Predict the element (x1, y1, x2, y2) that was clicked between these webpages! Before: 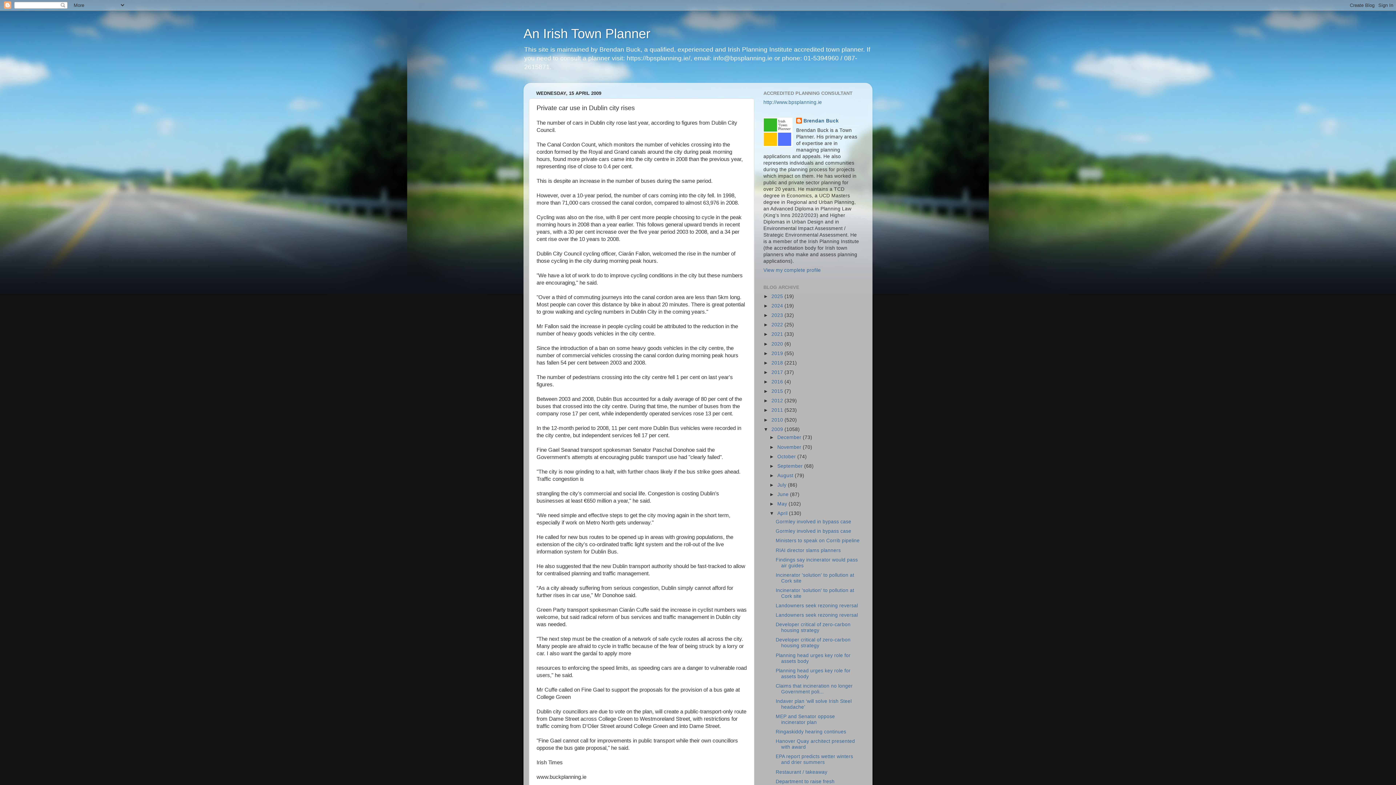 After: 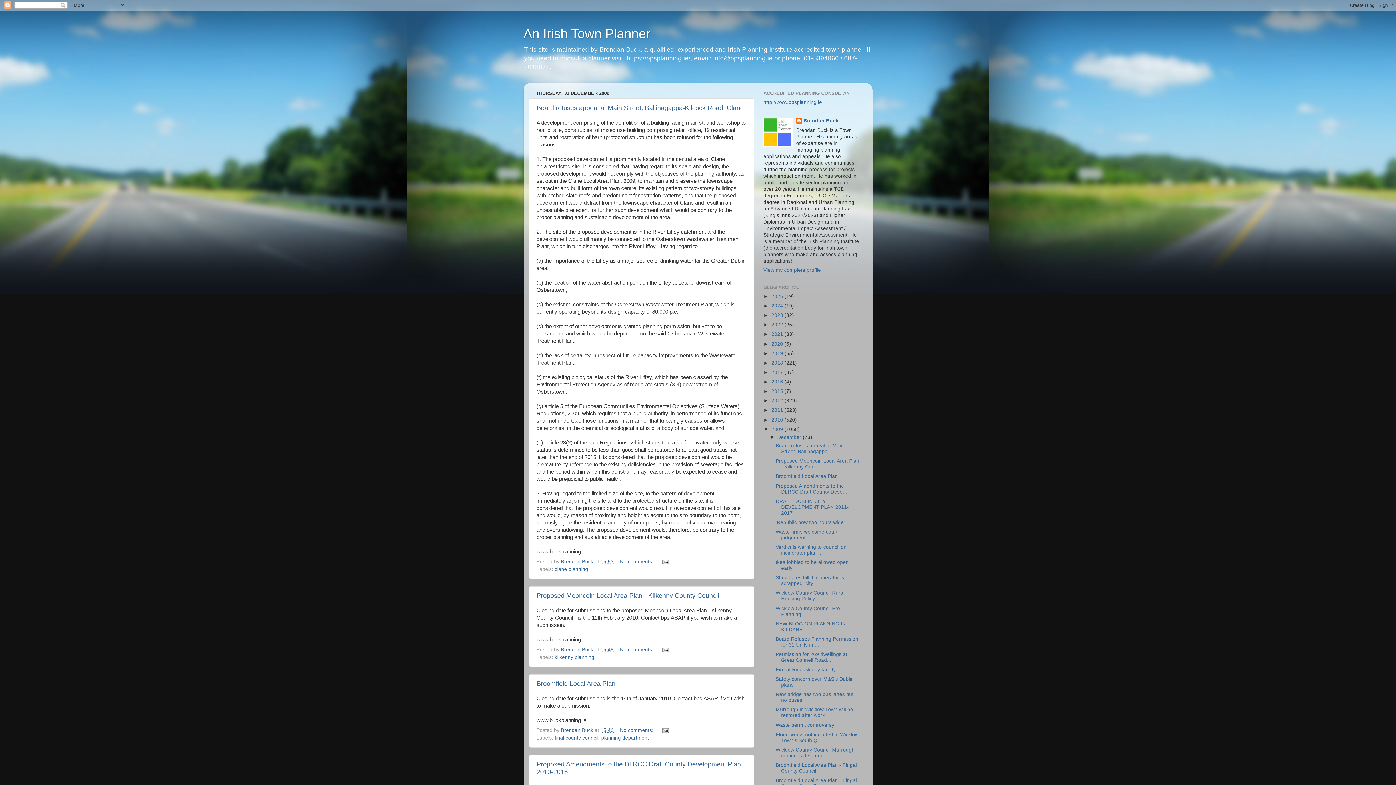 Action: bbox: (777, 435, 802, 440) label: December 